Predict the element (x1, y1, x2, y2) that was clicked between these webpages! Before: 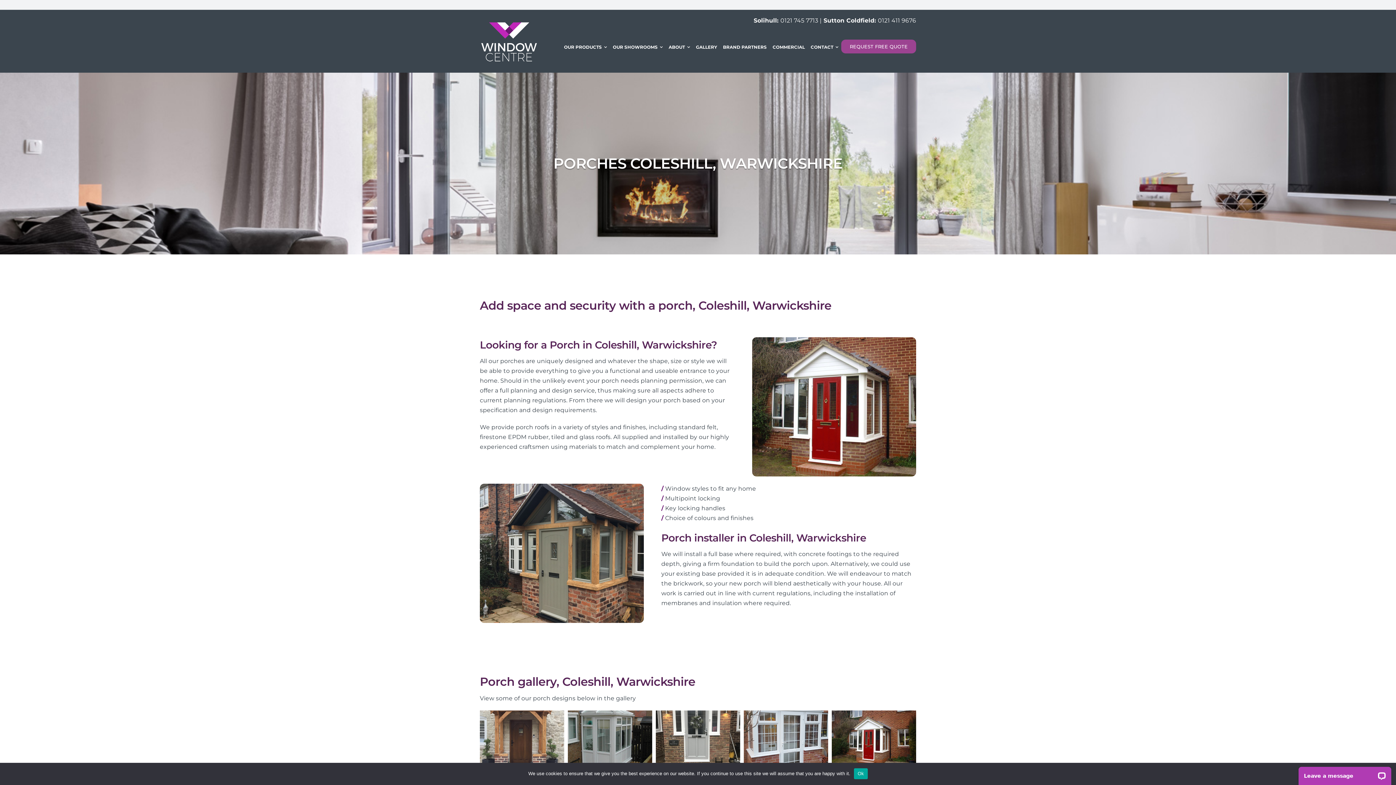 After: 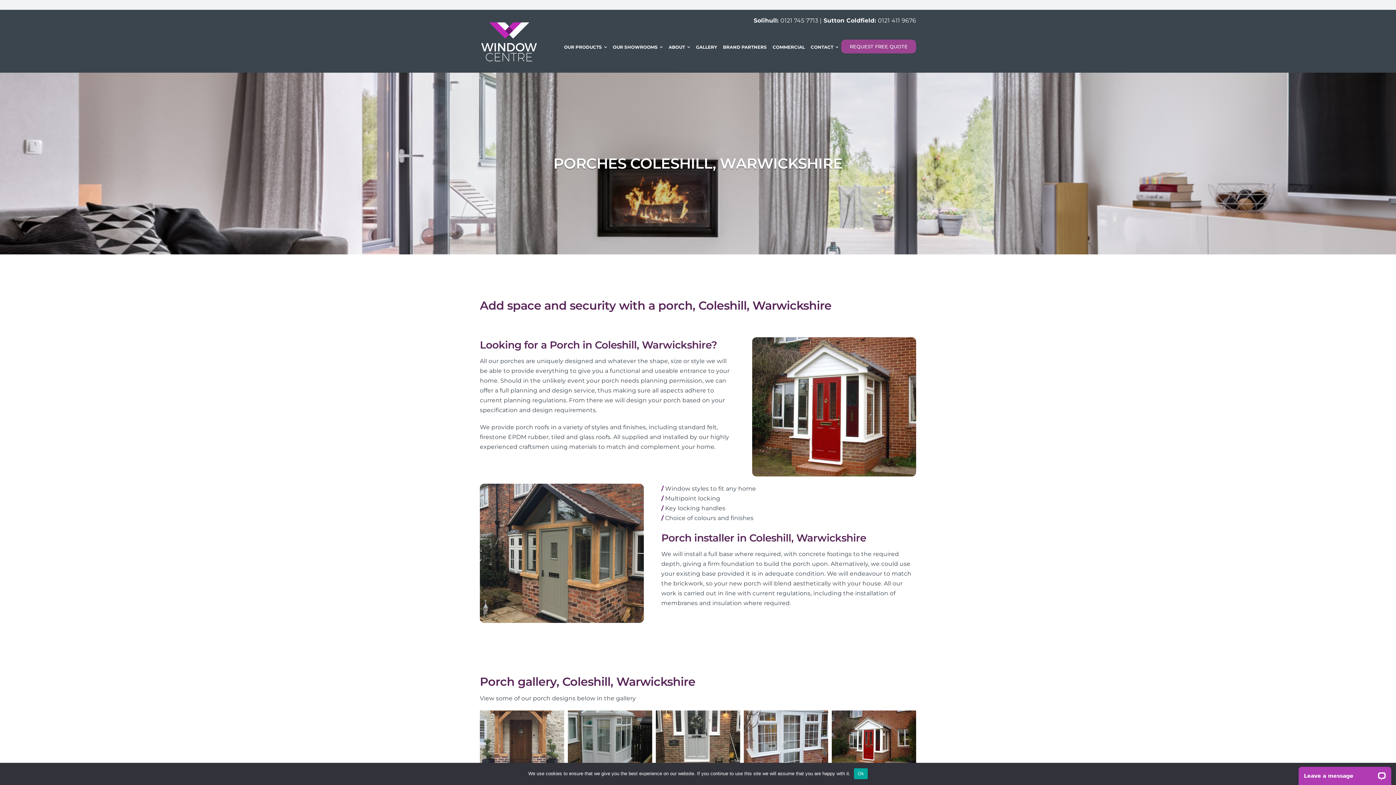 Action: label: 0121 745 7713 bbox: (780, 17, 818, 24)